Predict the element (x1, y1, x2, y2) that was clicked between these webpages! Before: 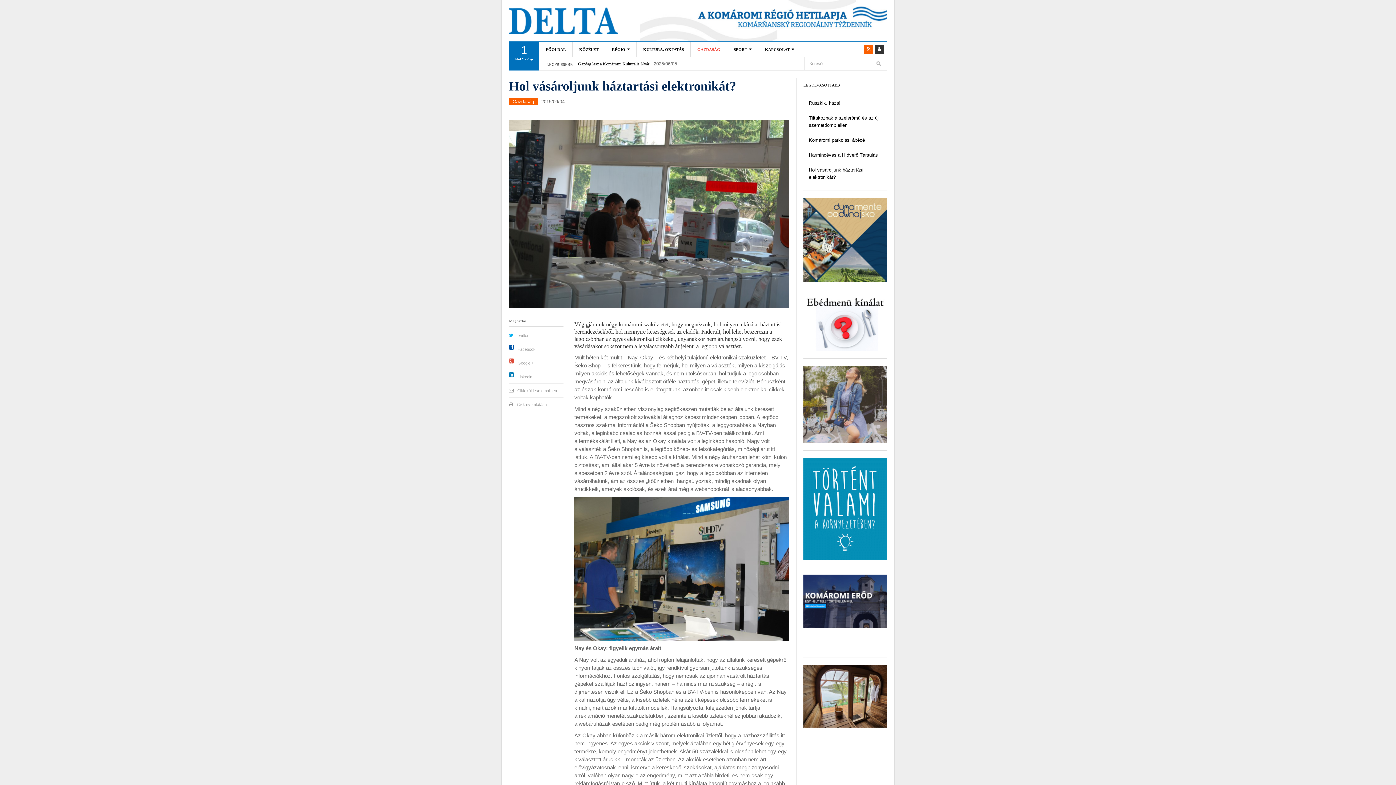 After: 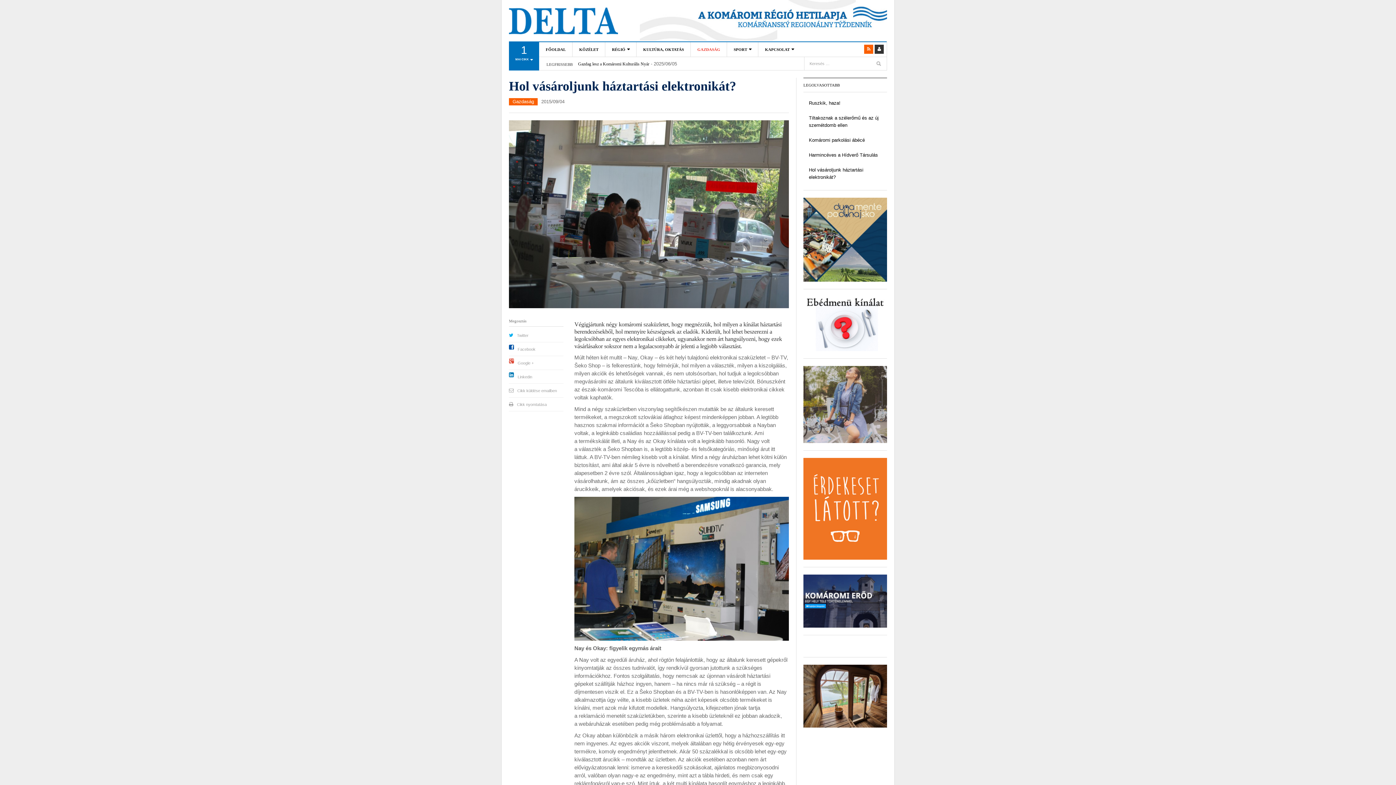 Action: bbox: (803, 693, 887, 698)